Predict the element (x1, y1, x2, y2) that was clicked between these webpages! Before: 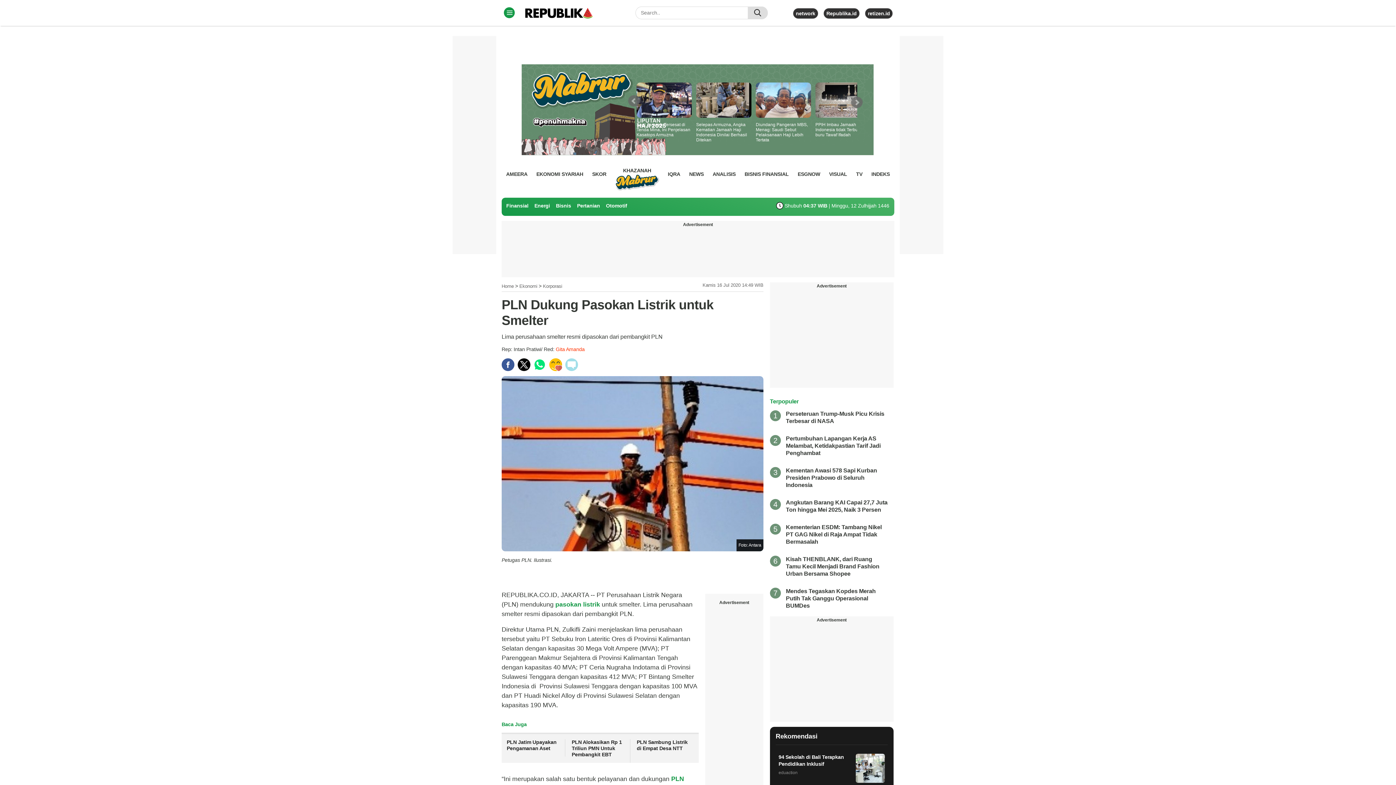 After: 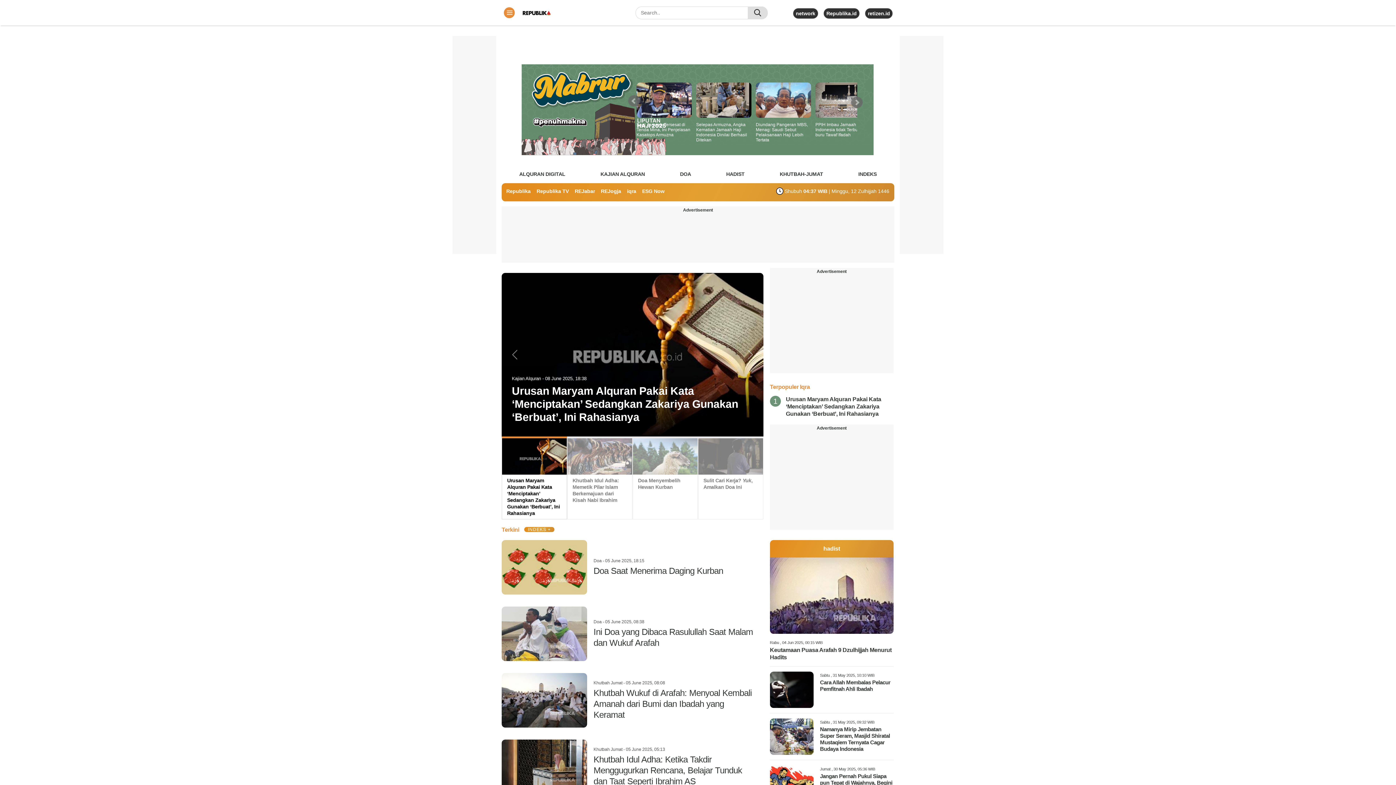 Action: label: IQRA bbox: (668, 168, 680, 179)